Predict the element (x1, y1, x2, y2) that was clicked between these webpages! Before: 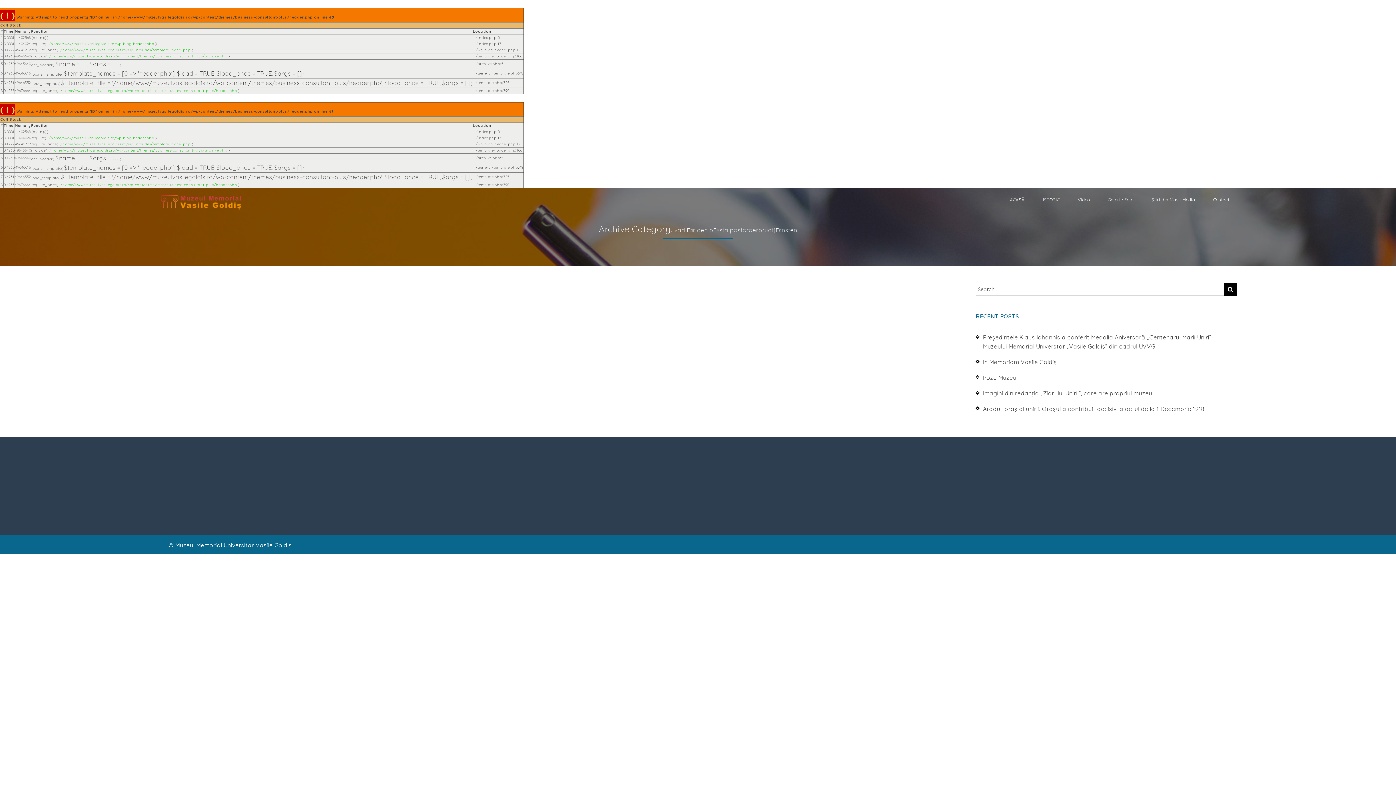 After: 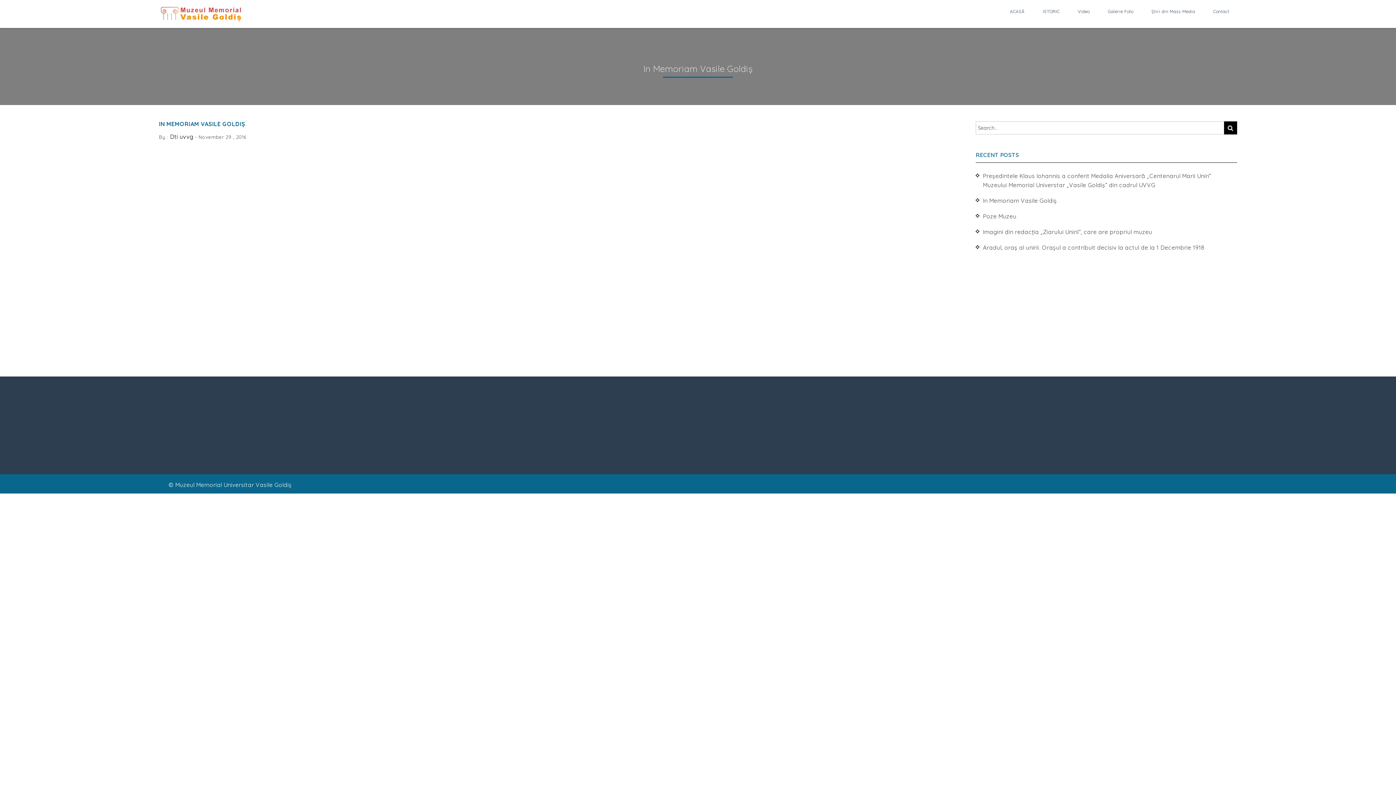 Action: bbox: (975, 354, 1059, 370) label: In Memoriam Vasile Goldiș